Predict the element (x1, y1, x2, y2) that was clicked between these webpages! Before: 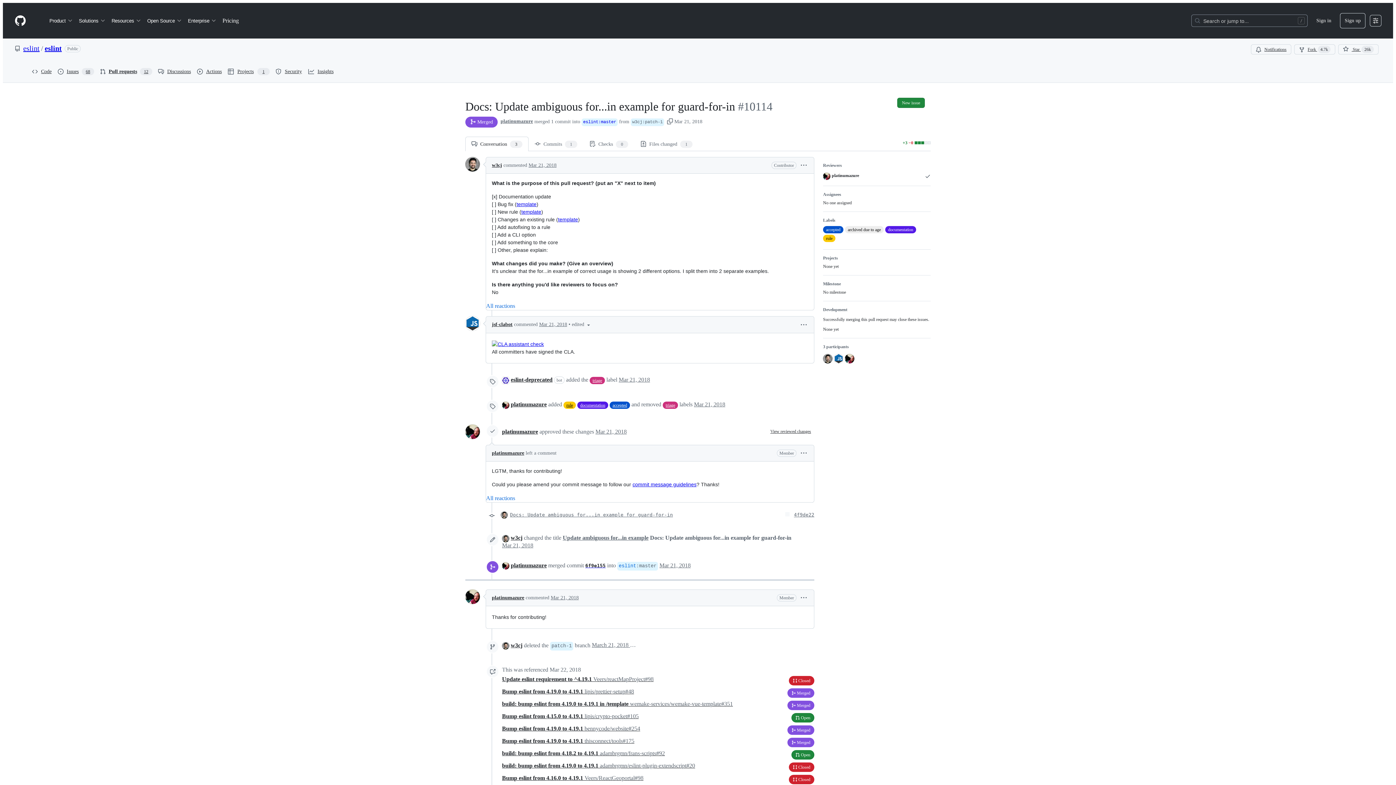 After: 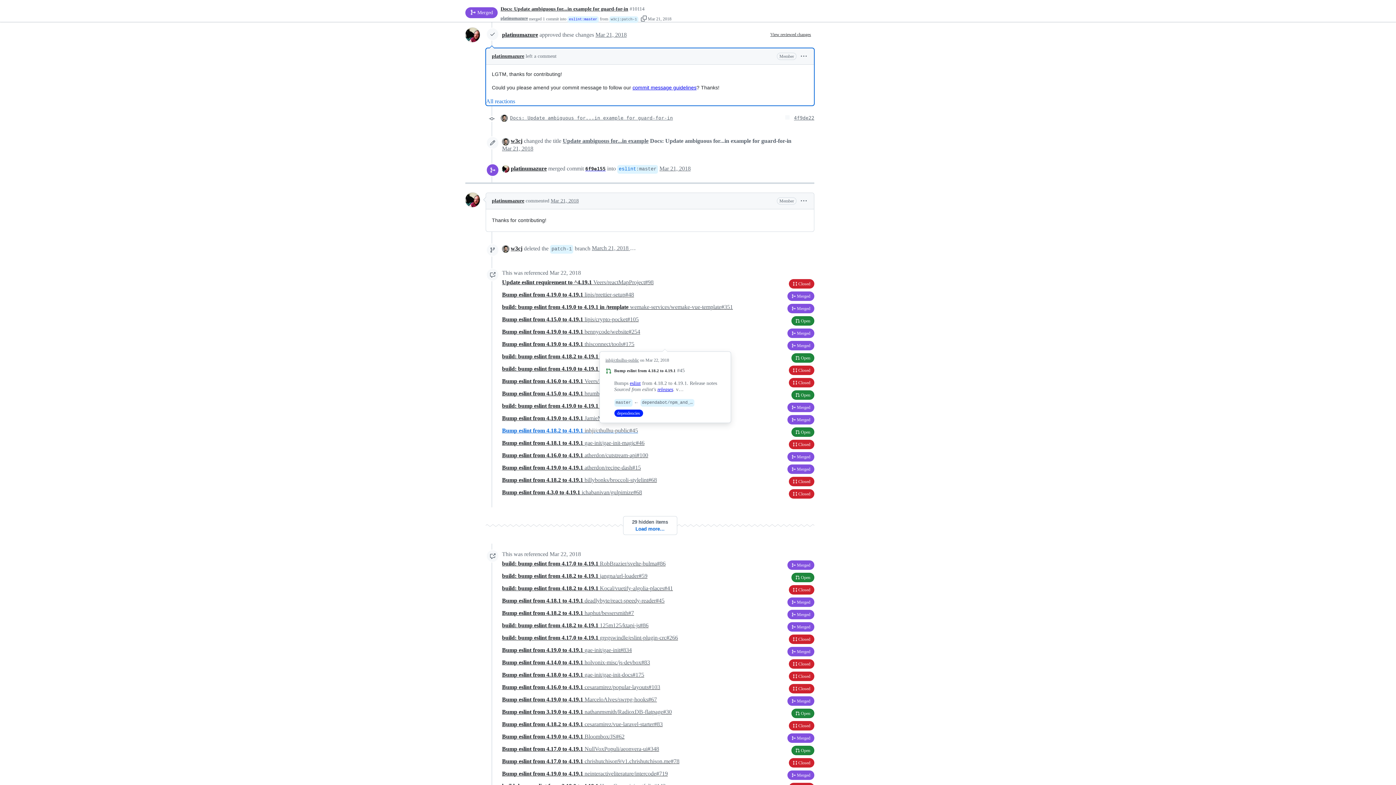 Action: bbox: (595, 428, 626, 434) label: Mar 21, 2018